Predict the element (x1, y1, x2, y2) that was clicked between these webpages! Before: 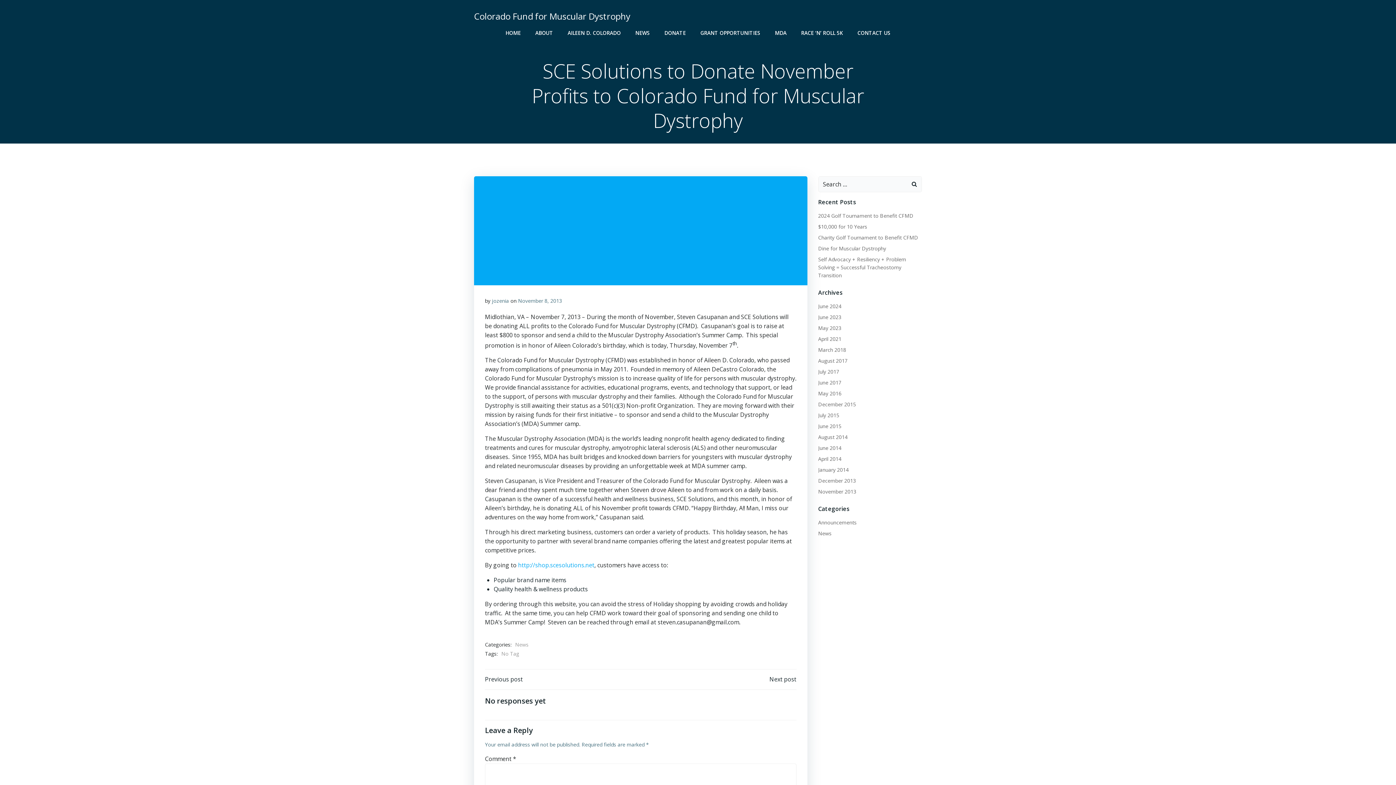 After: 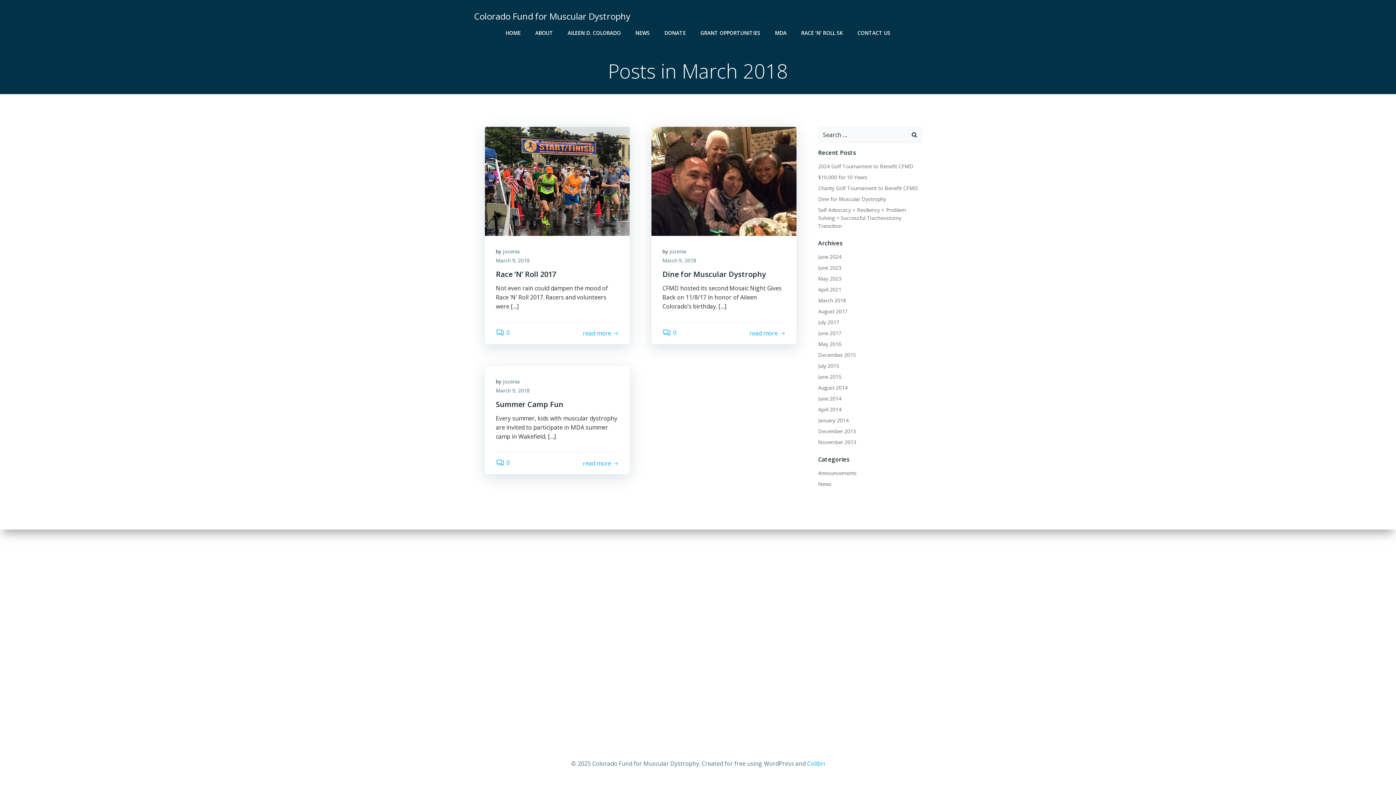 Action: bbox: (818, 346, 846, 353) label: March 2018